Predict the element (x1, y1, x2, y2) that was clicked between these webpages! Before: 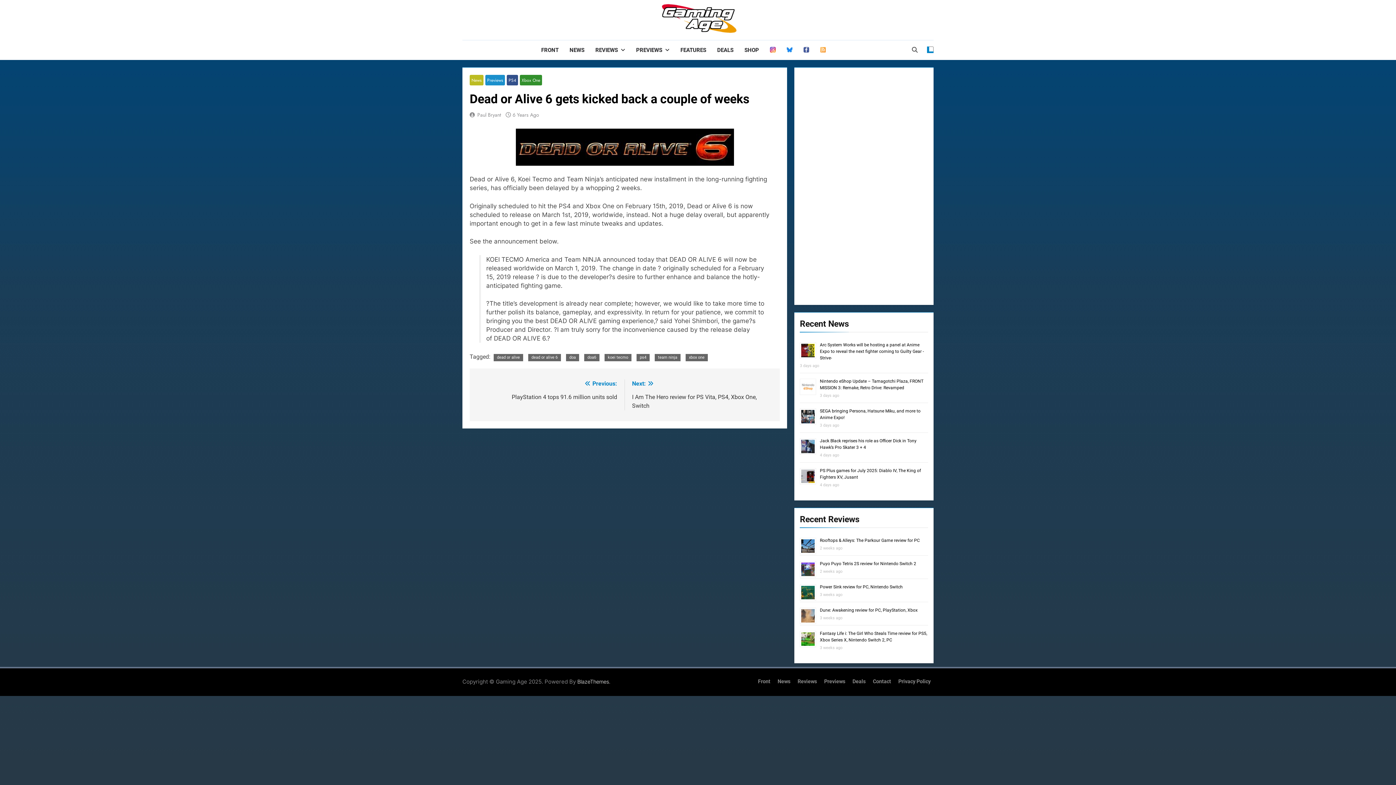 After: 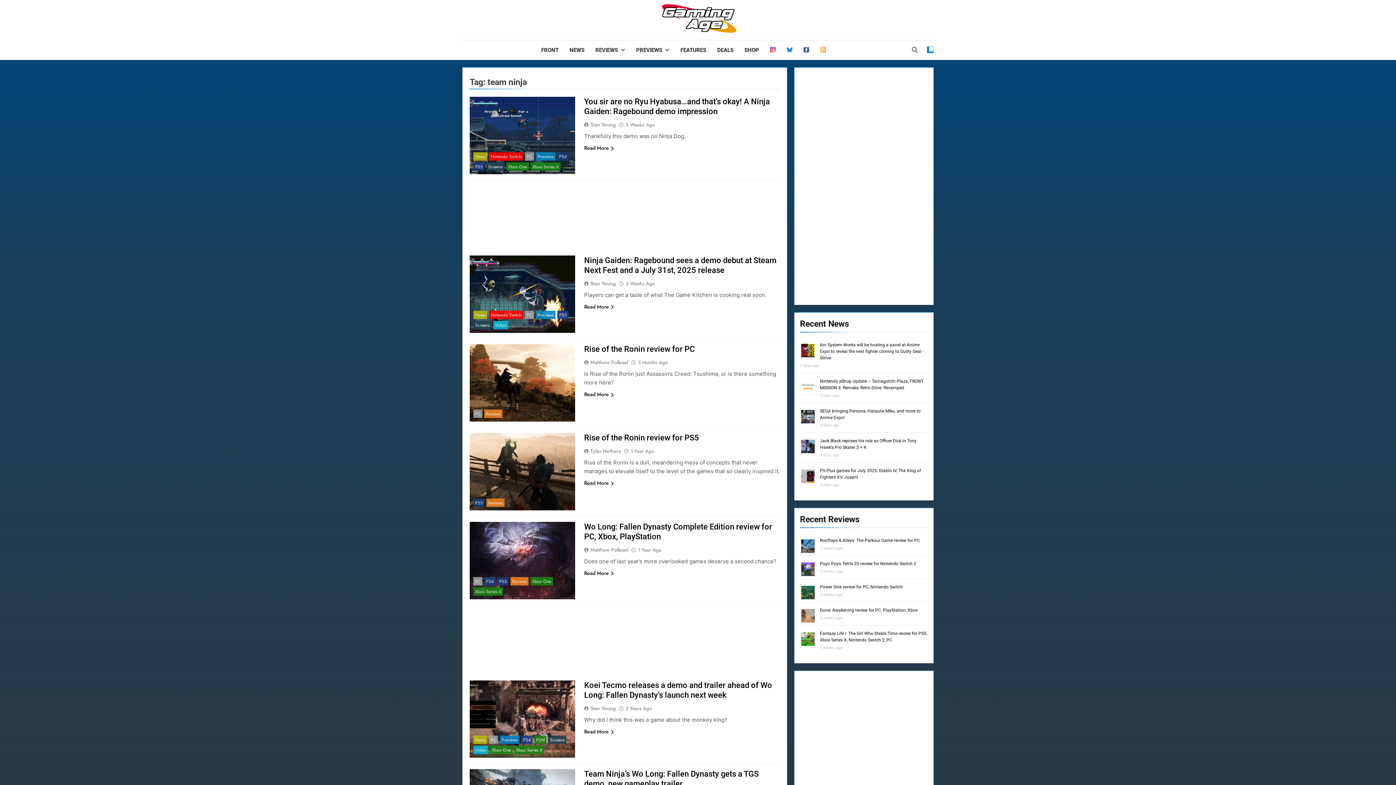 Action: label: team ninja bbox: (654, 354, 680, 361)